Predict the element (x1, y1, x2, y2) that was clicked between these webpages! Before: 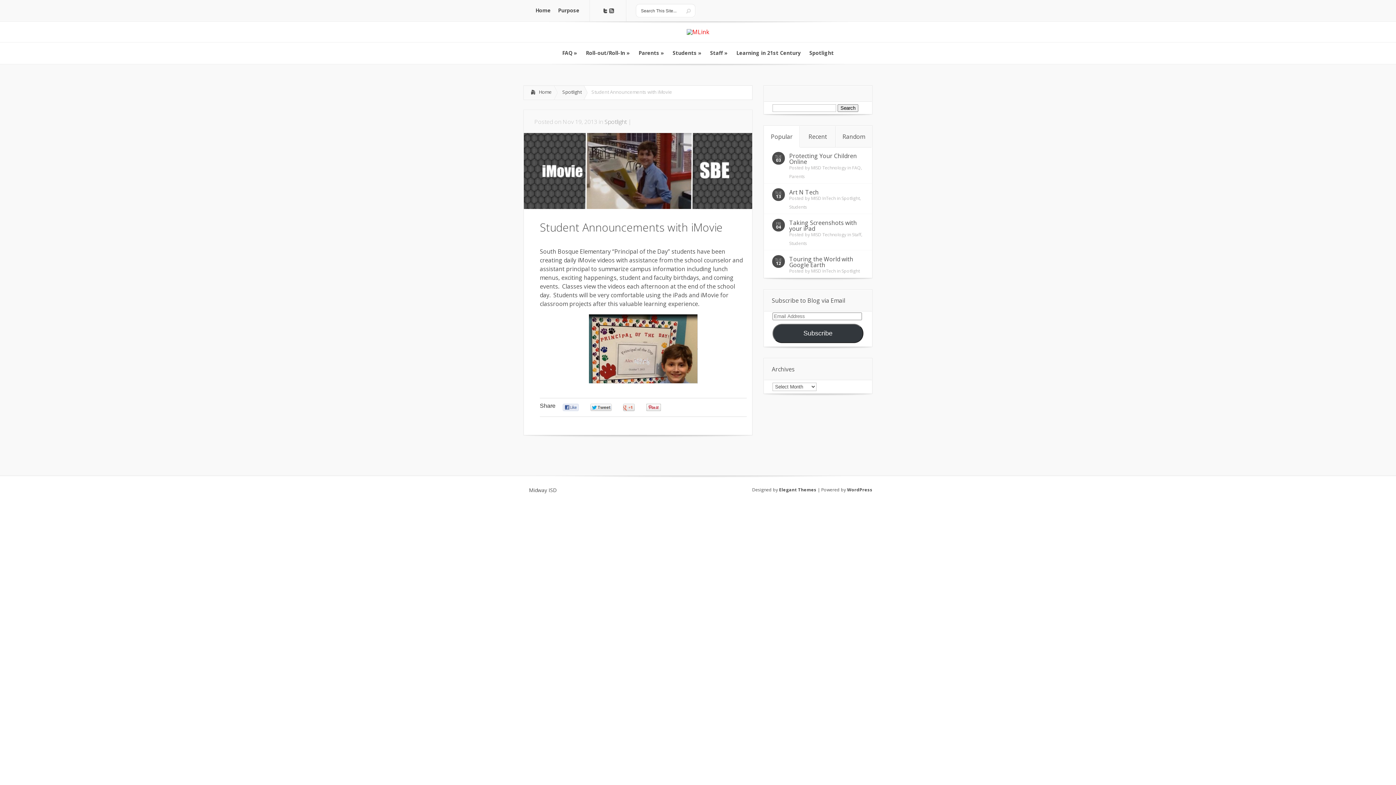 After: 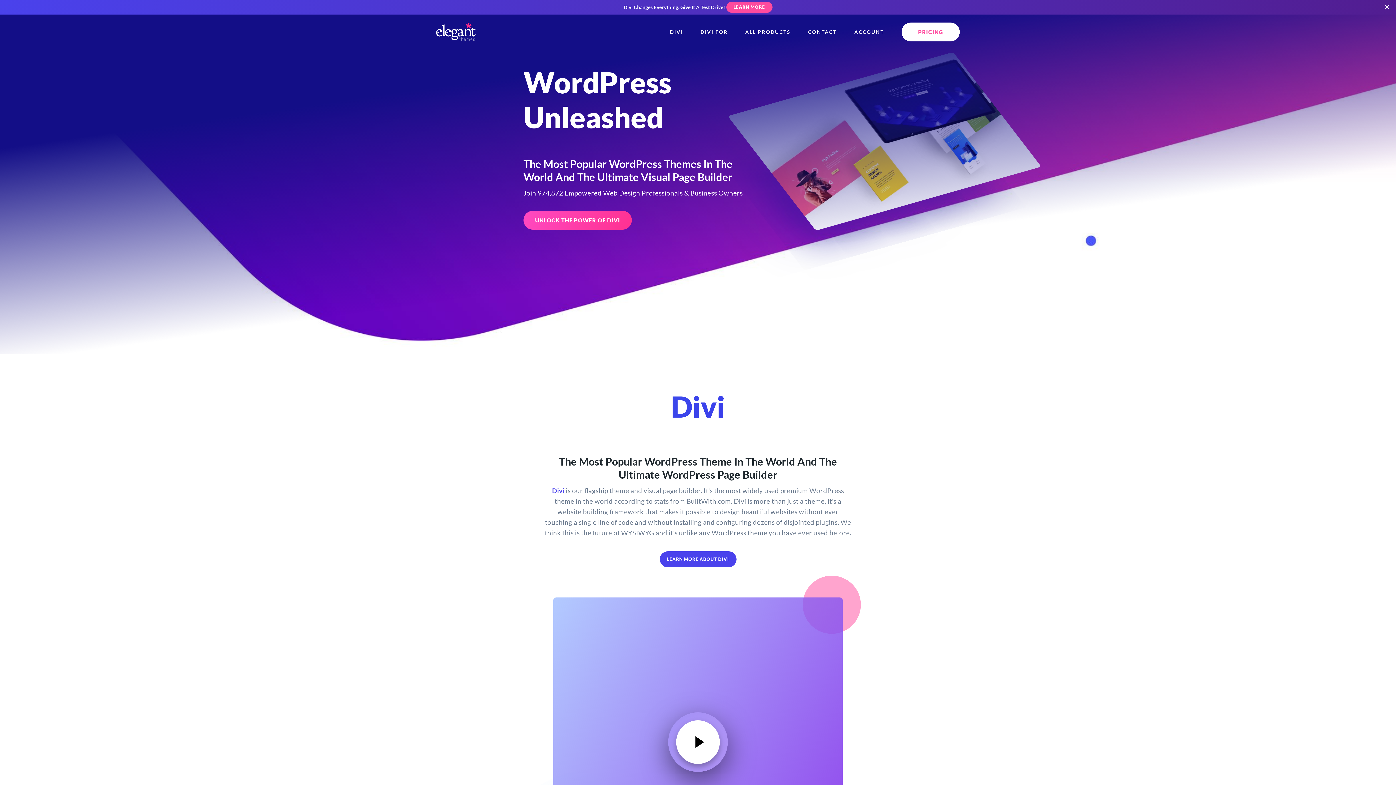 Action: bbox: (779, 486, 816, 493) label: Elegant Themes